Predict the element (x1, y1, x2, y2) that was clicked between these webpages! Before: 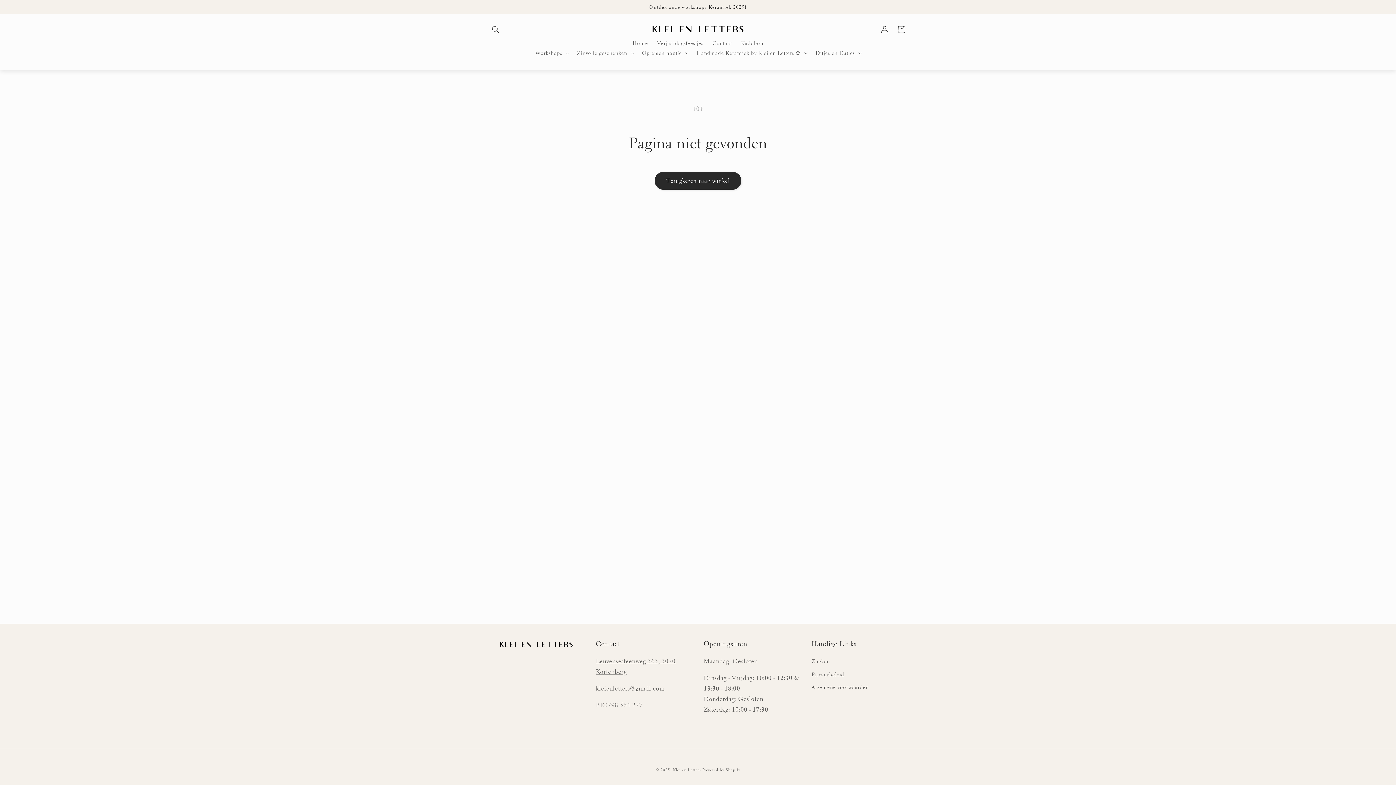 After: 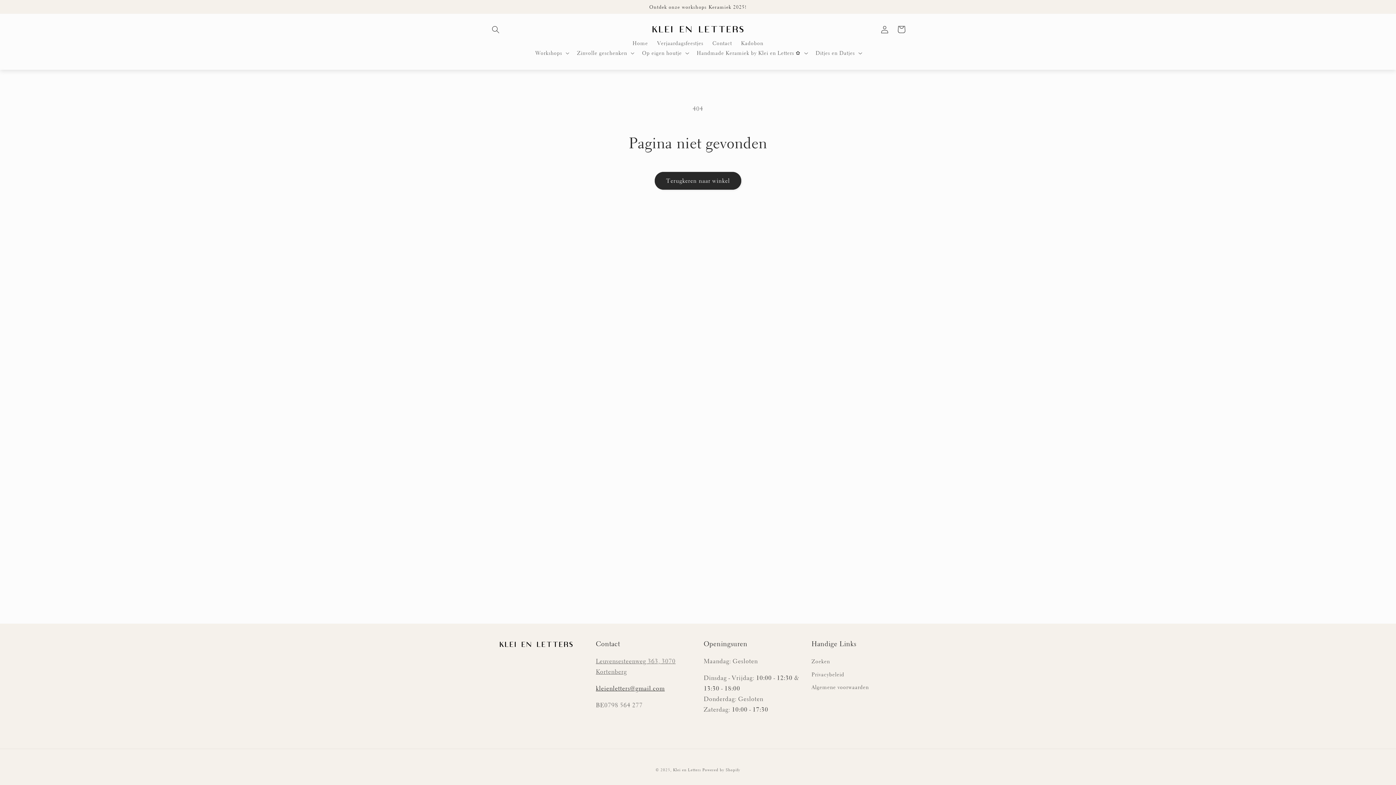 Action: bbox: (596, 685, 664, 692) label: kleienletters@gmail.com